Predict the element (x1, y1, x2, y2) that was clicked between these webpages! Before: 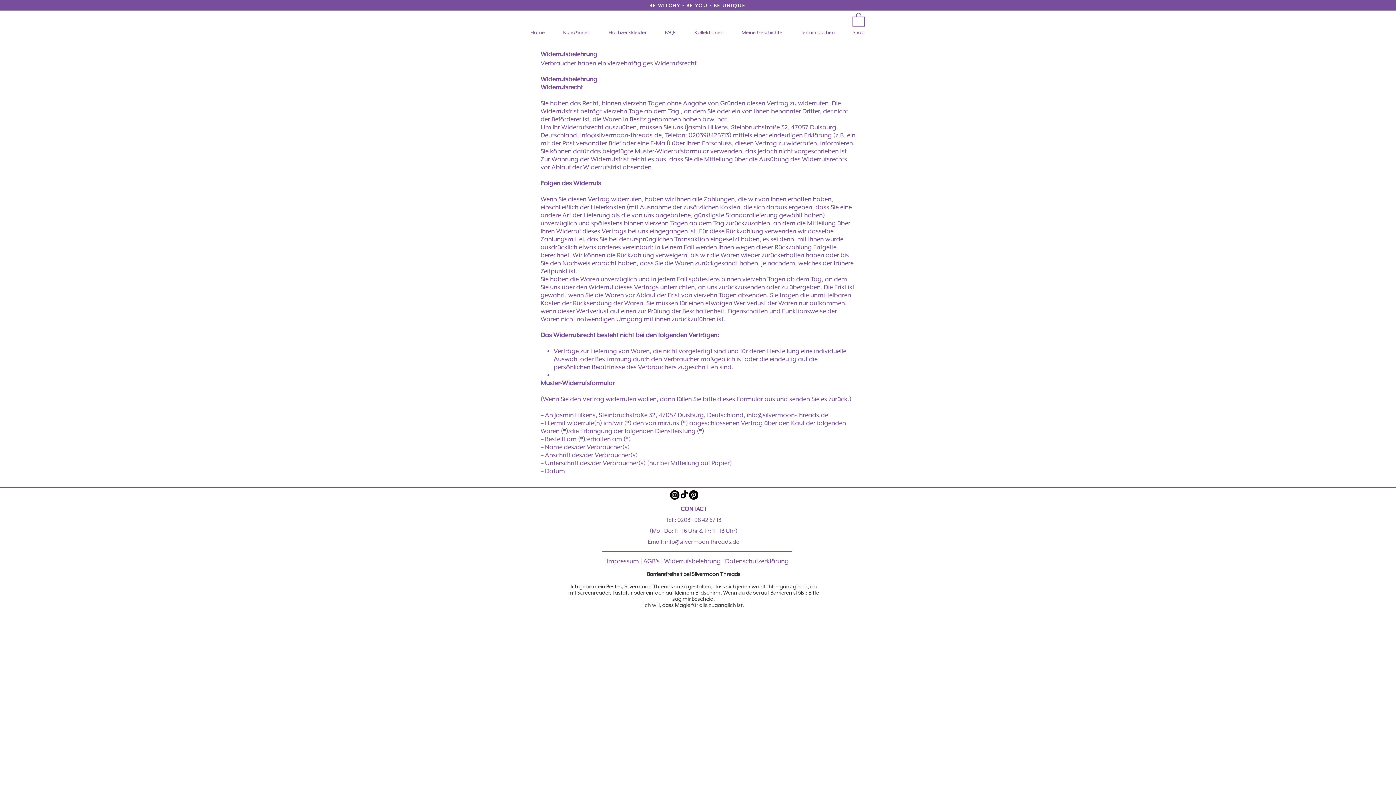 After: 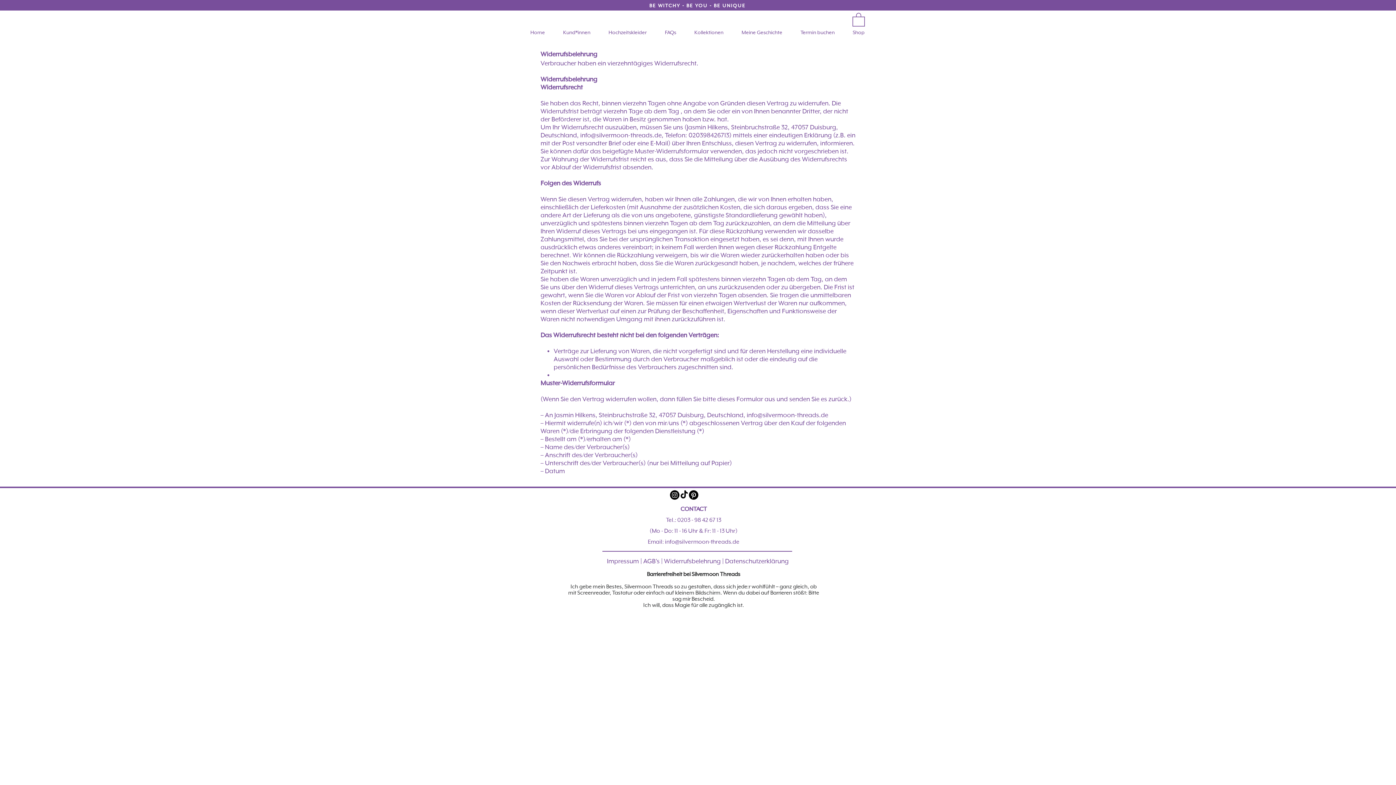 Action: label: Pinterest bbox: (689, 490, 698, 500)